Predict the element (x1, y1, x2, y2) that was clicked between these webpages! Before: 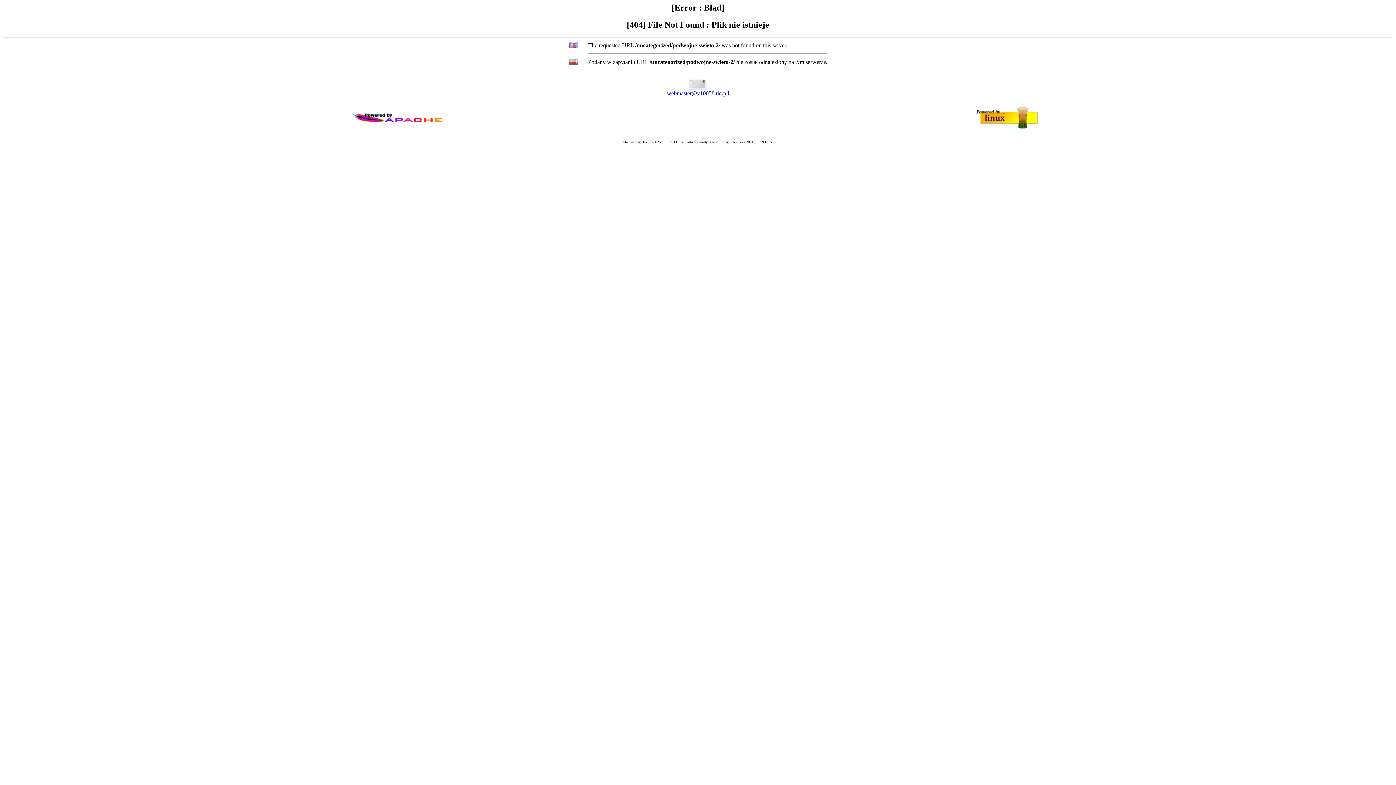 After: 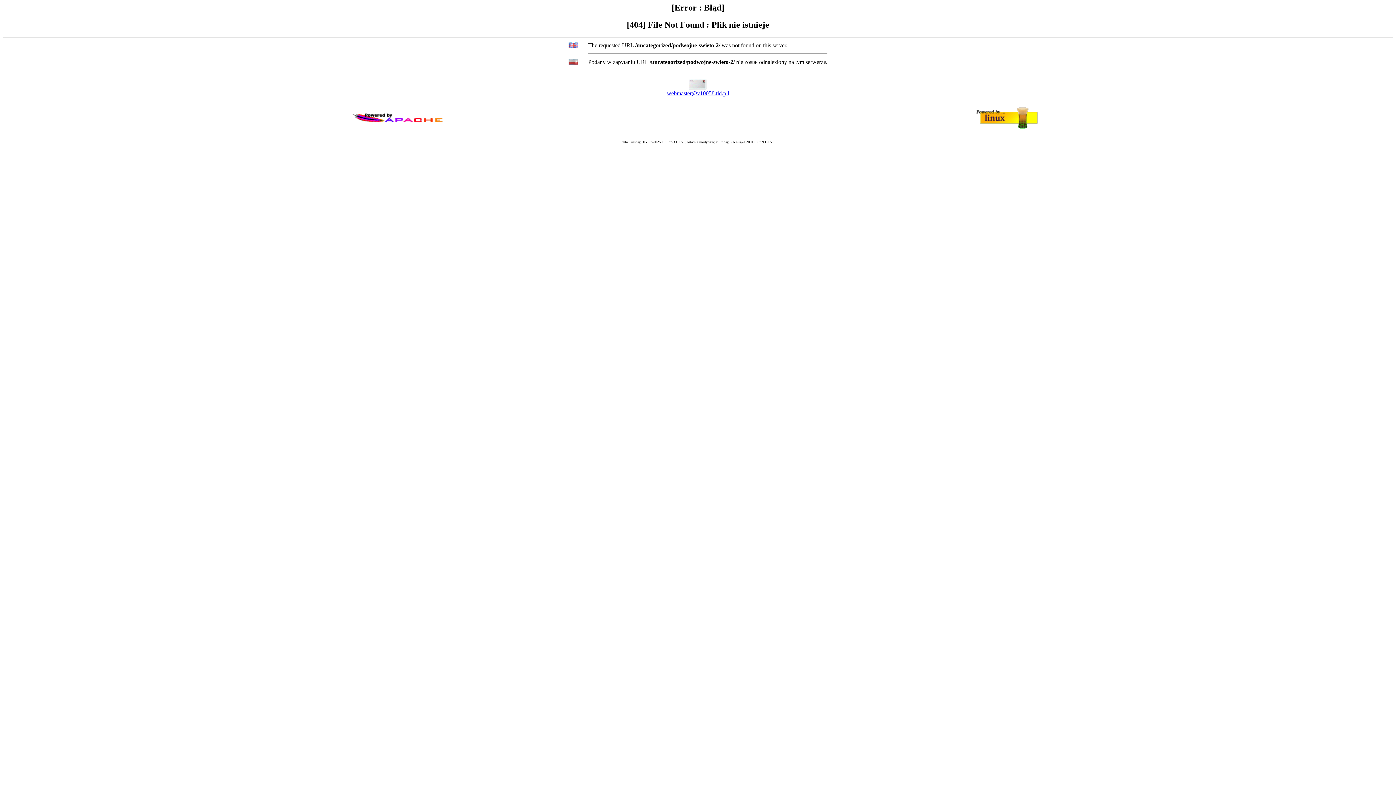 Action: bbox: (667, 90, 729, 96) label: webmaster@v10058.tld.pll